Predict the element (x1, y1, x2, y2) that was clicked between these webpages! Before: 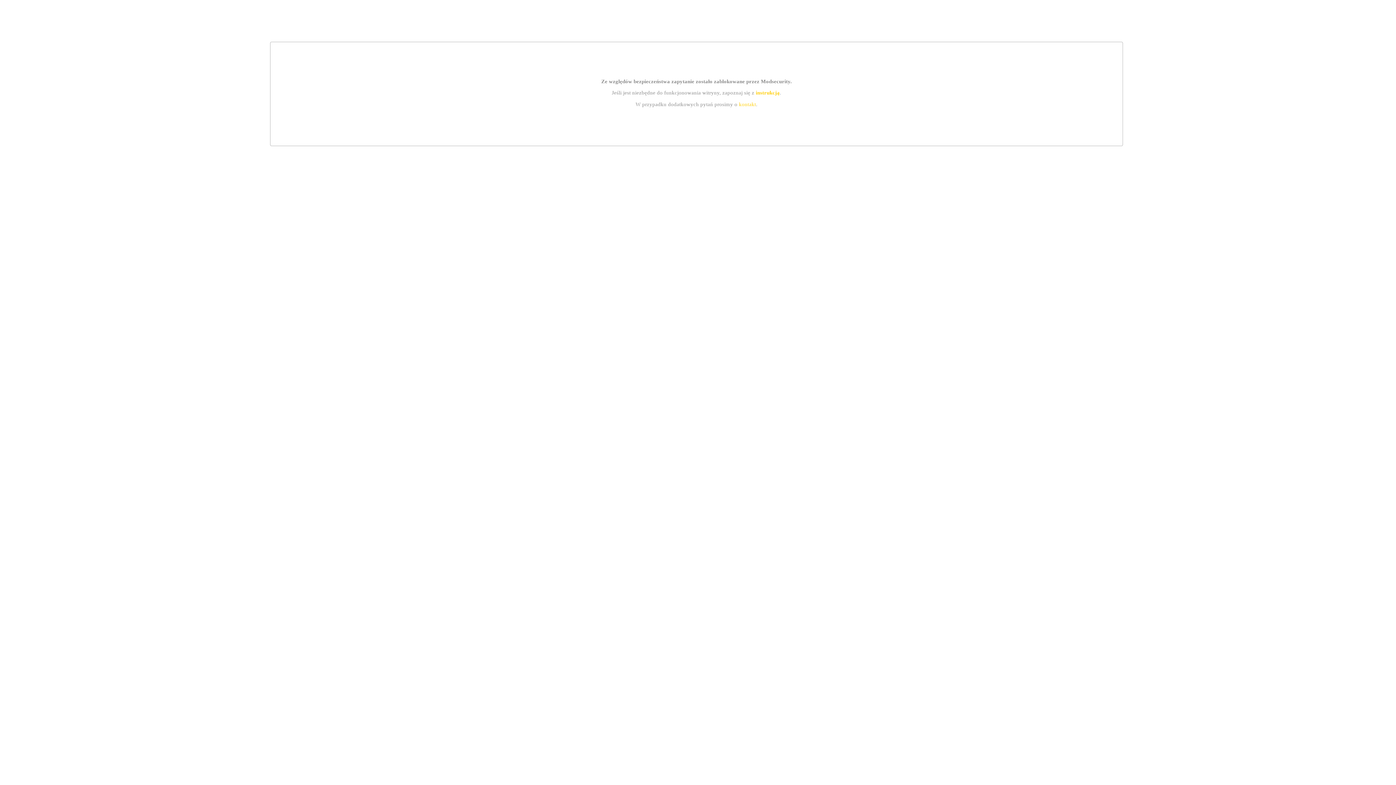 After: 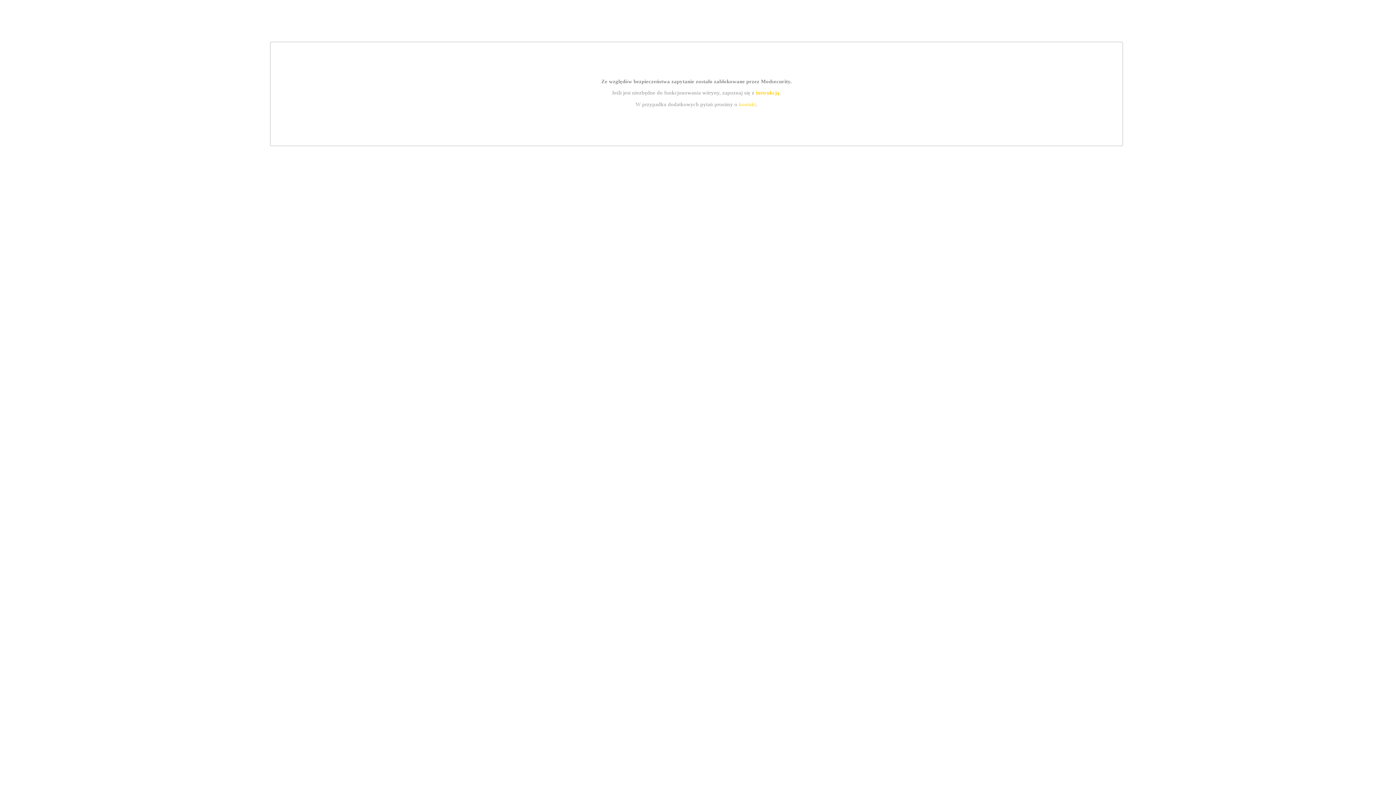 Action: label: instrukcją bbox: (755, 89, 779, 95)